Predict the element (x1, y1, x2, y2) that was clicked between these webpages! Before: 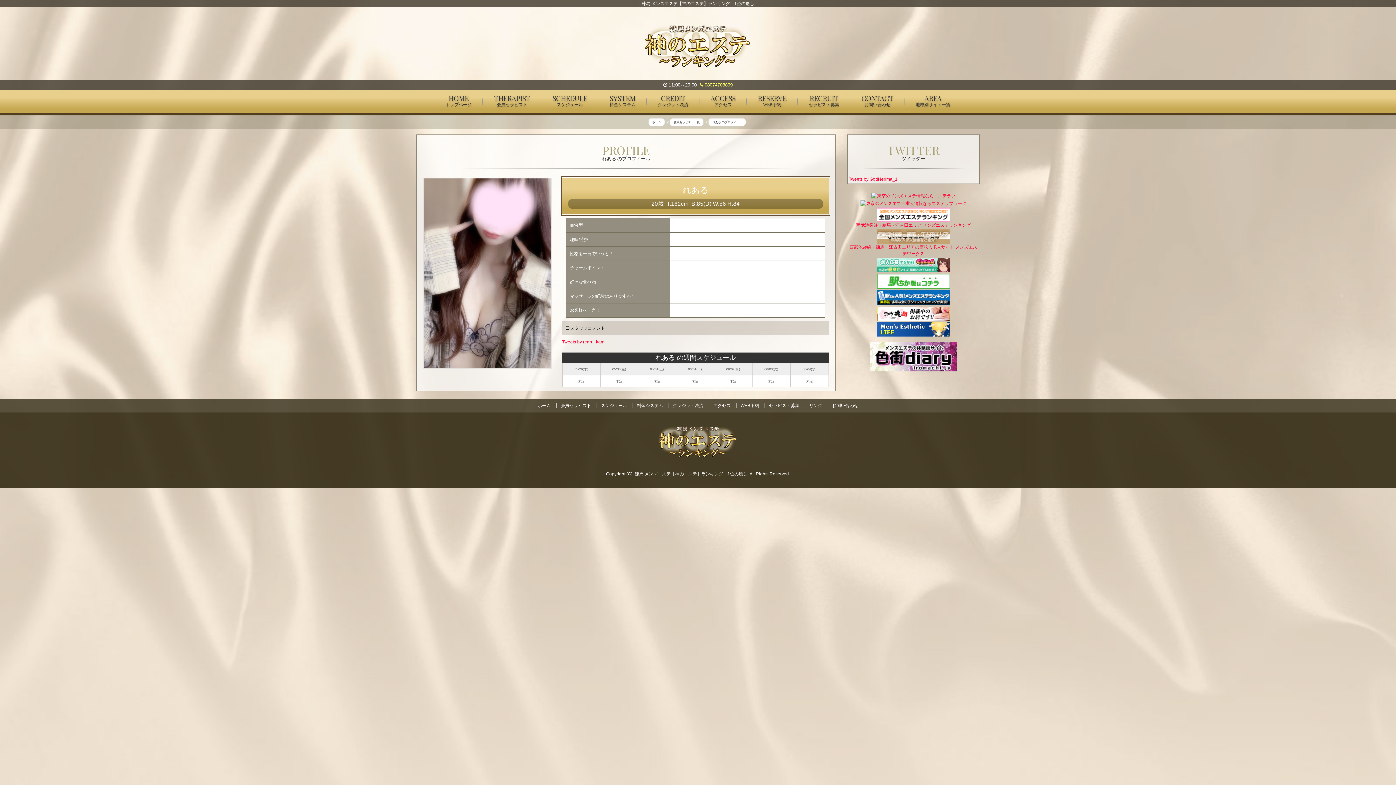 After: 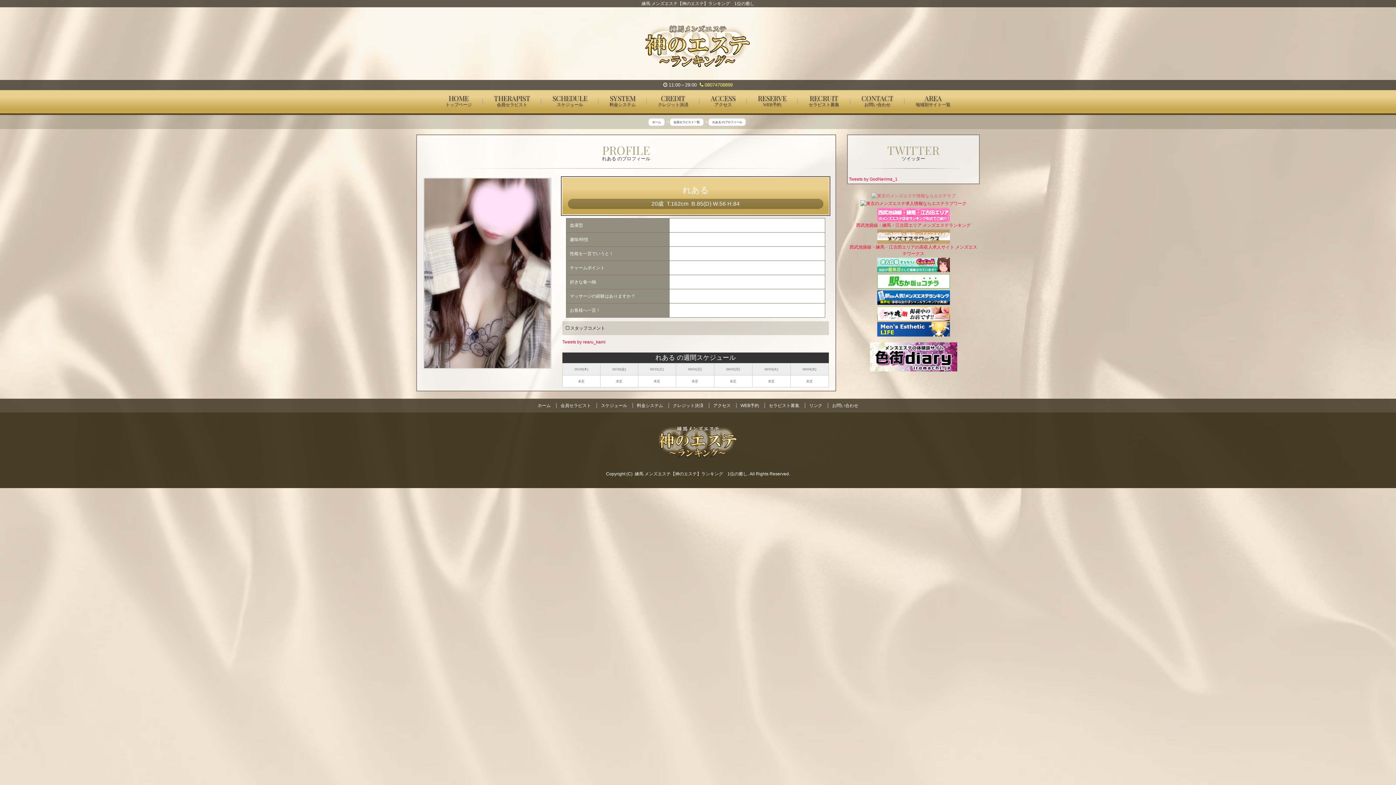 Action: bbox: (871, 193, 955, 198)